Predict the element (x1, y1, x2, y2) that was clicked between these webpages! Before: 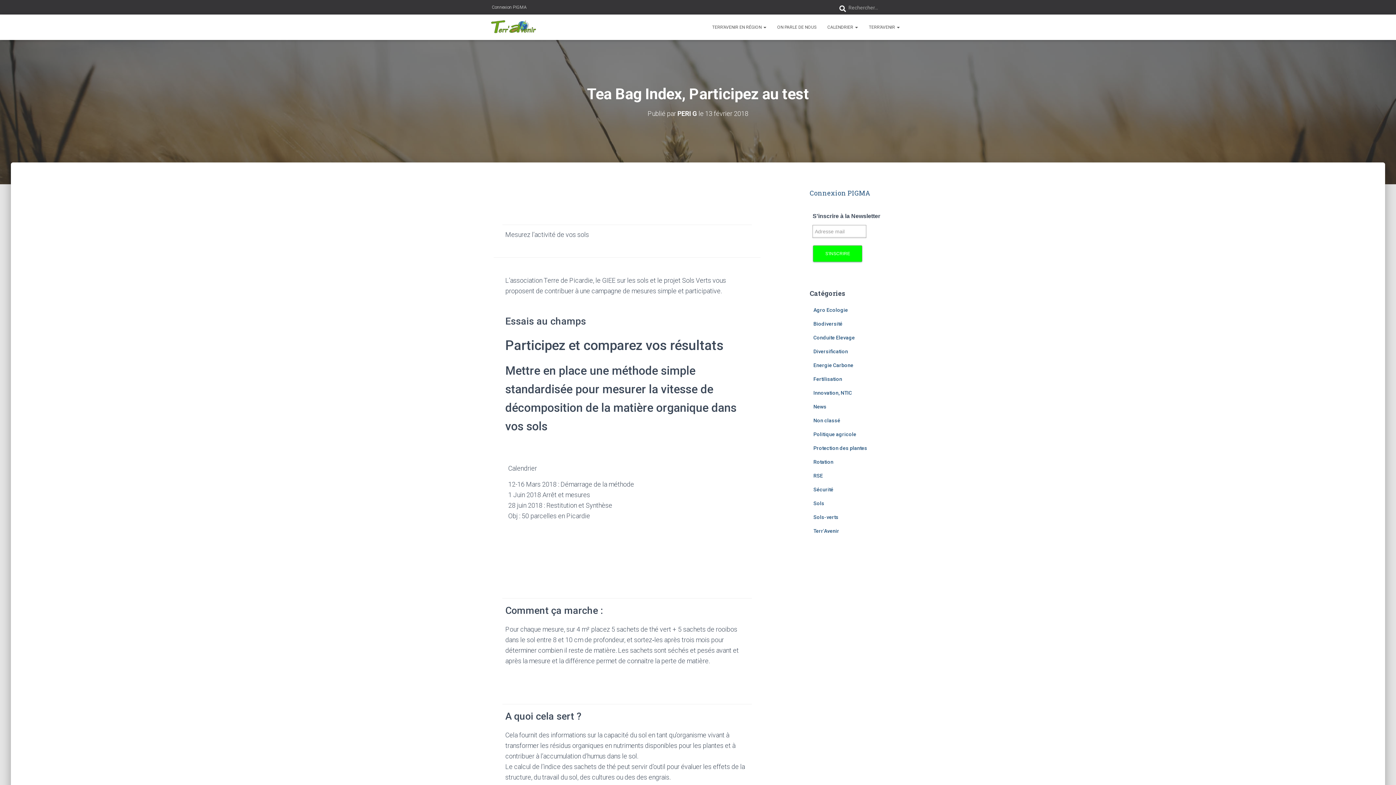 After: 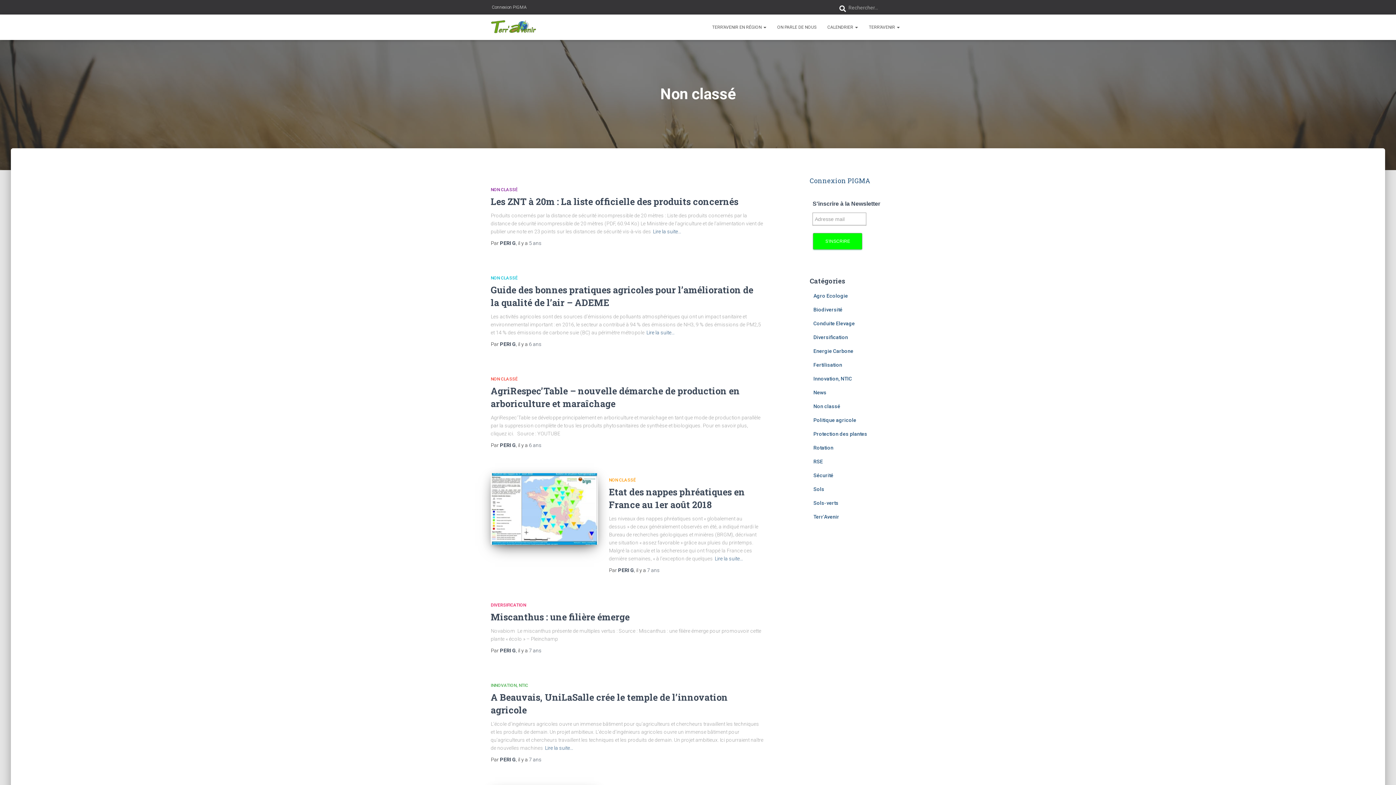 Action: bbox: (813, 417, 840, 423) label: Non classé